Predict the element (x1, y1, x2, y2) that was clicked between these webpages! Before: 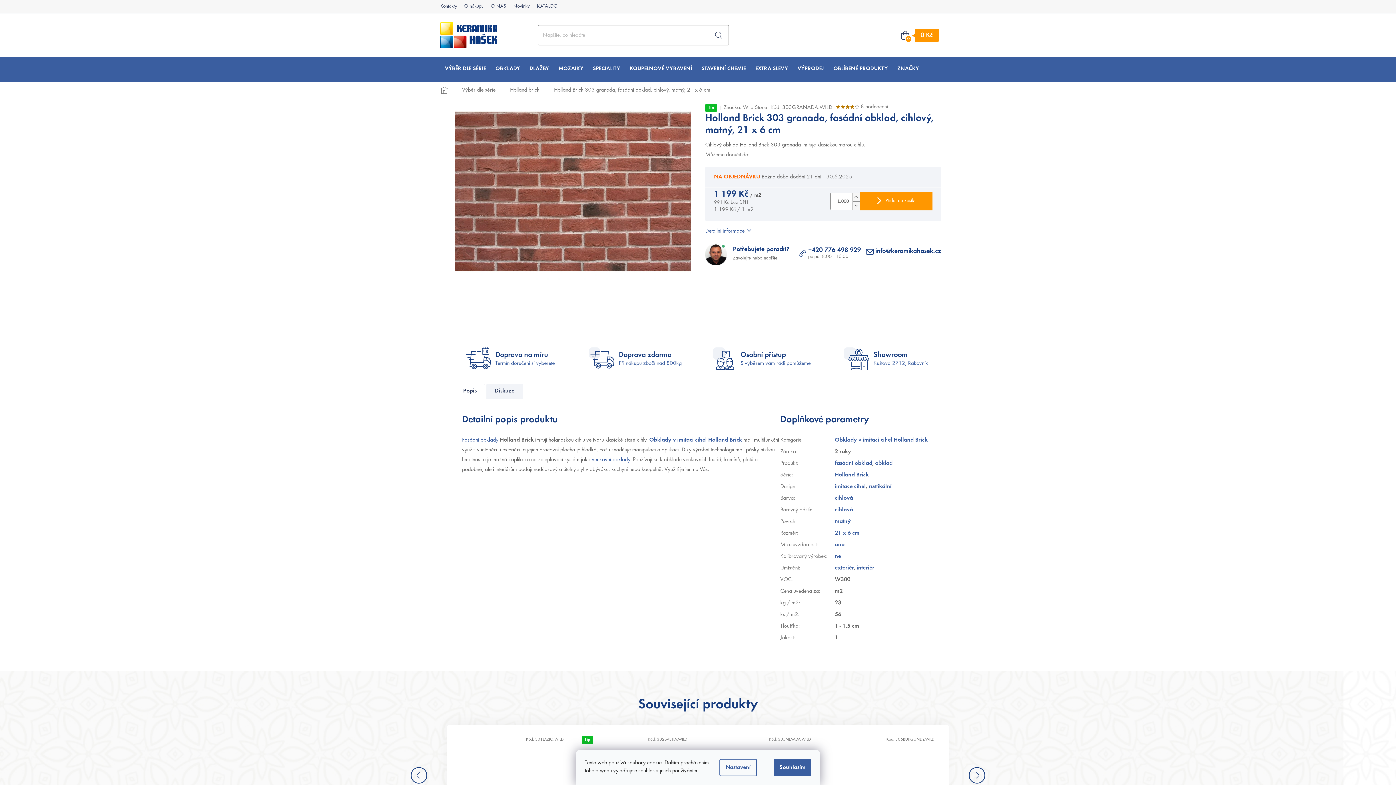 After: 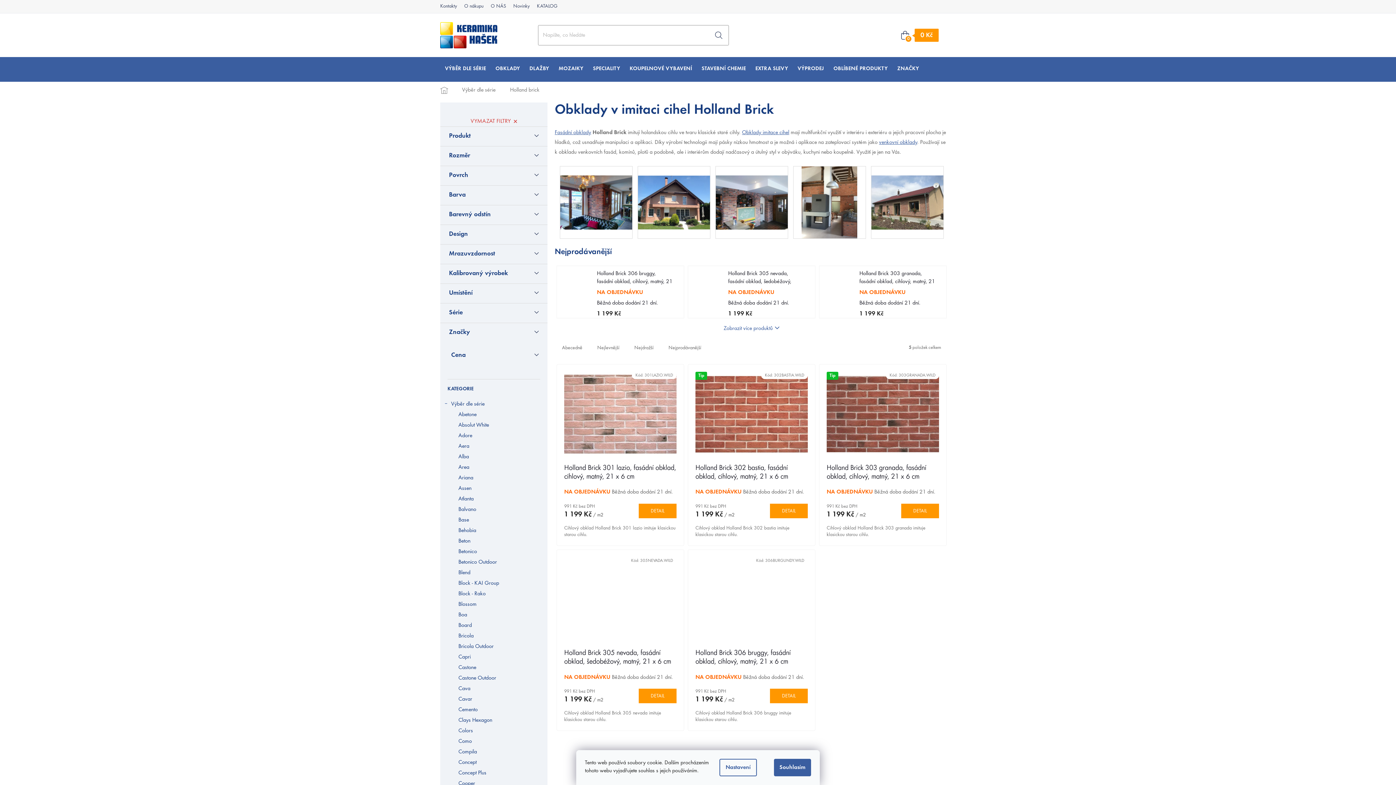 Action: bbox: (835, 530, 859, 536) label: 21 x 6 cm